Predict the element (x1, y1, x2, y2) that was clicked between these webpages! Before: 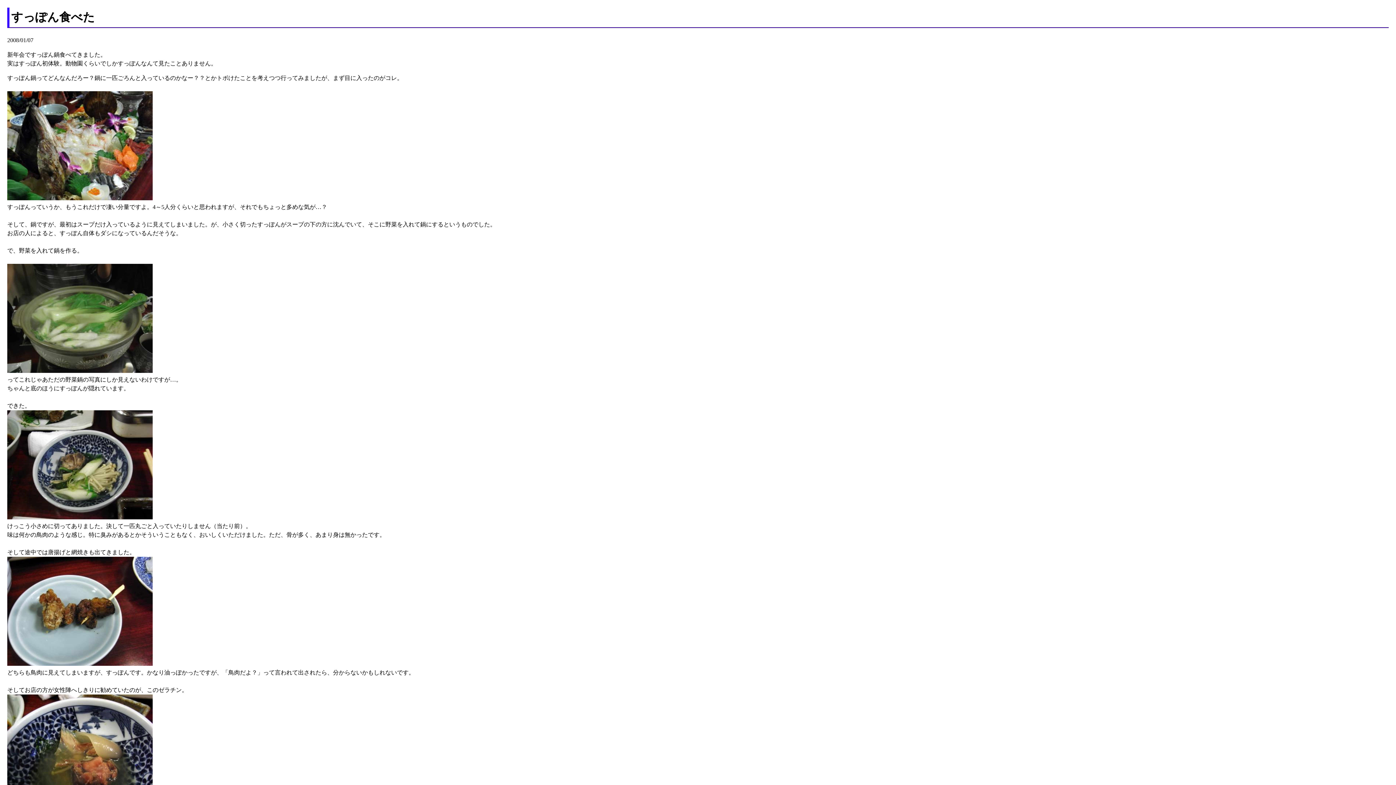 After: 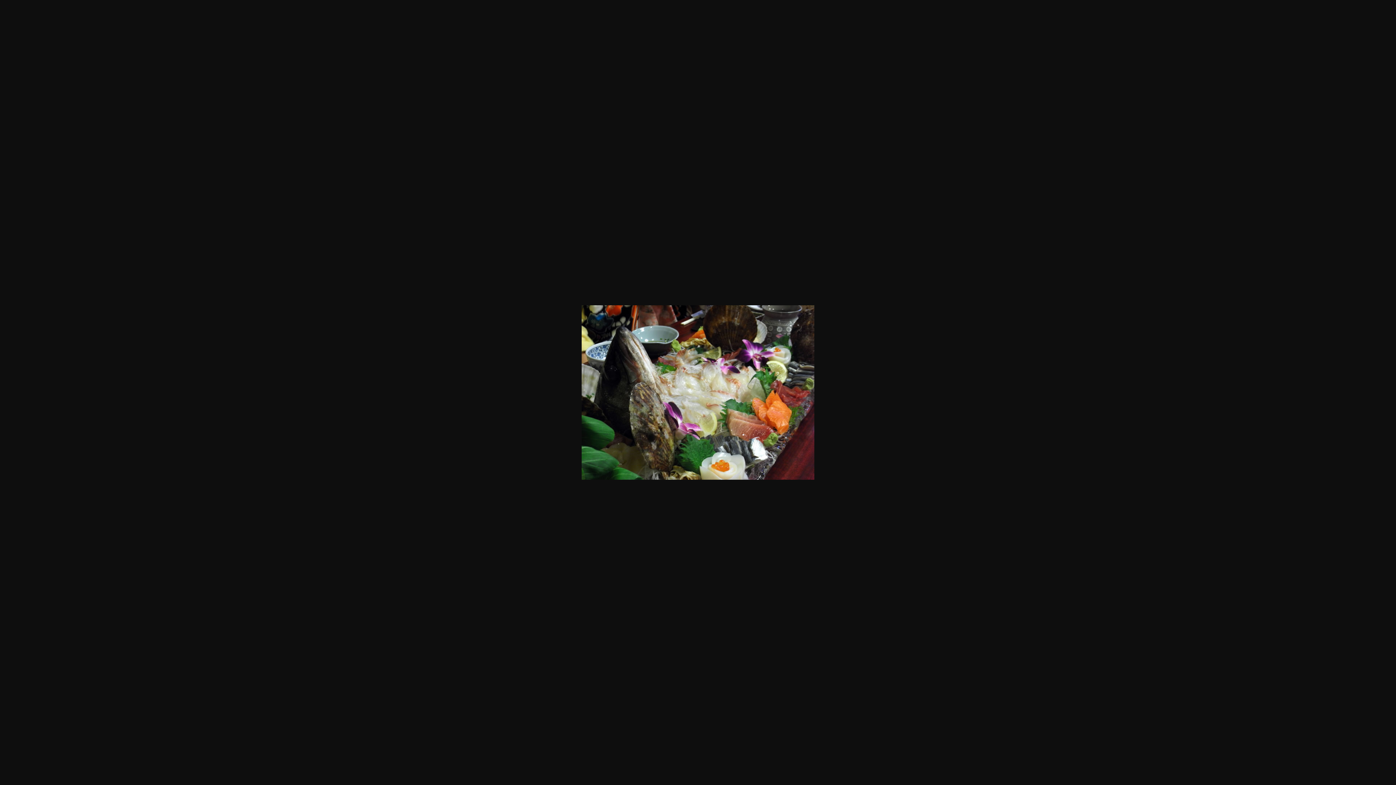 Action: bbox: (7, 195, 152, 201)